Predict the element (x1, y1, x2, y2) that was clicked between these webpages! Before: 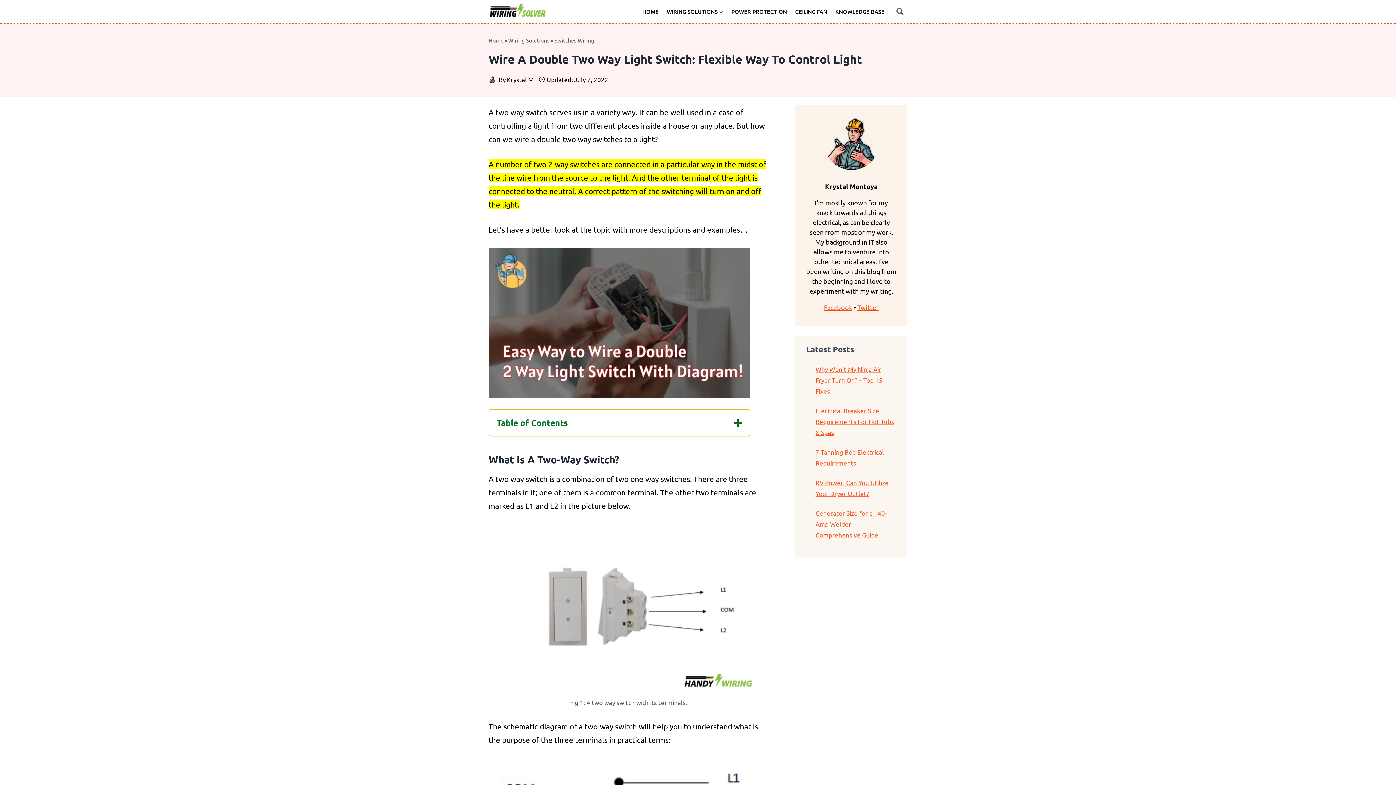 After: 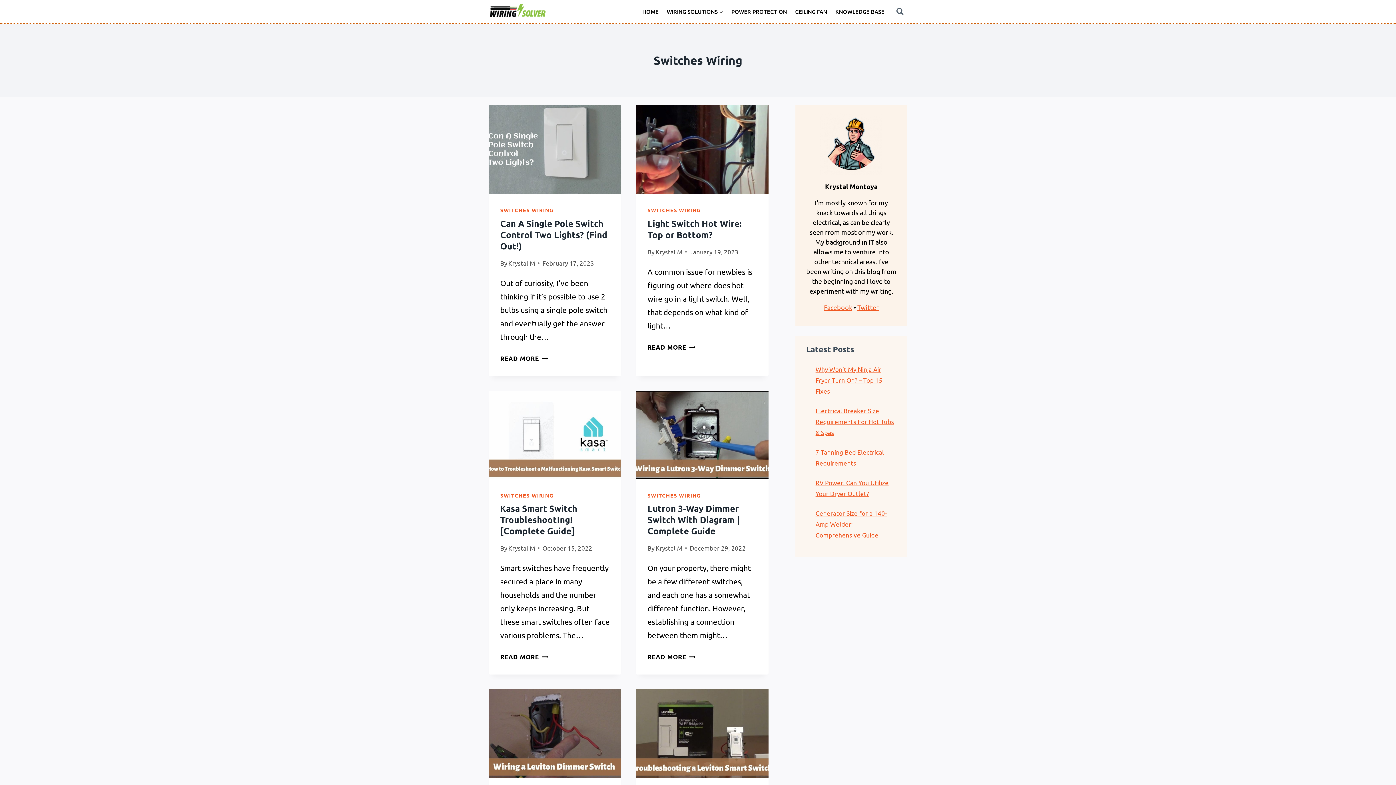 Action: bbox: (554, 36, 594, 43) label: Switches Wiring